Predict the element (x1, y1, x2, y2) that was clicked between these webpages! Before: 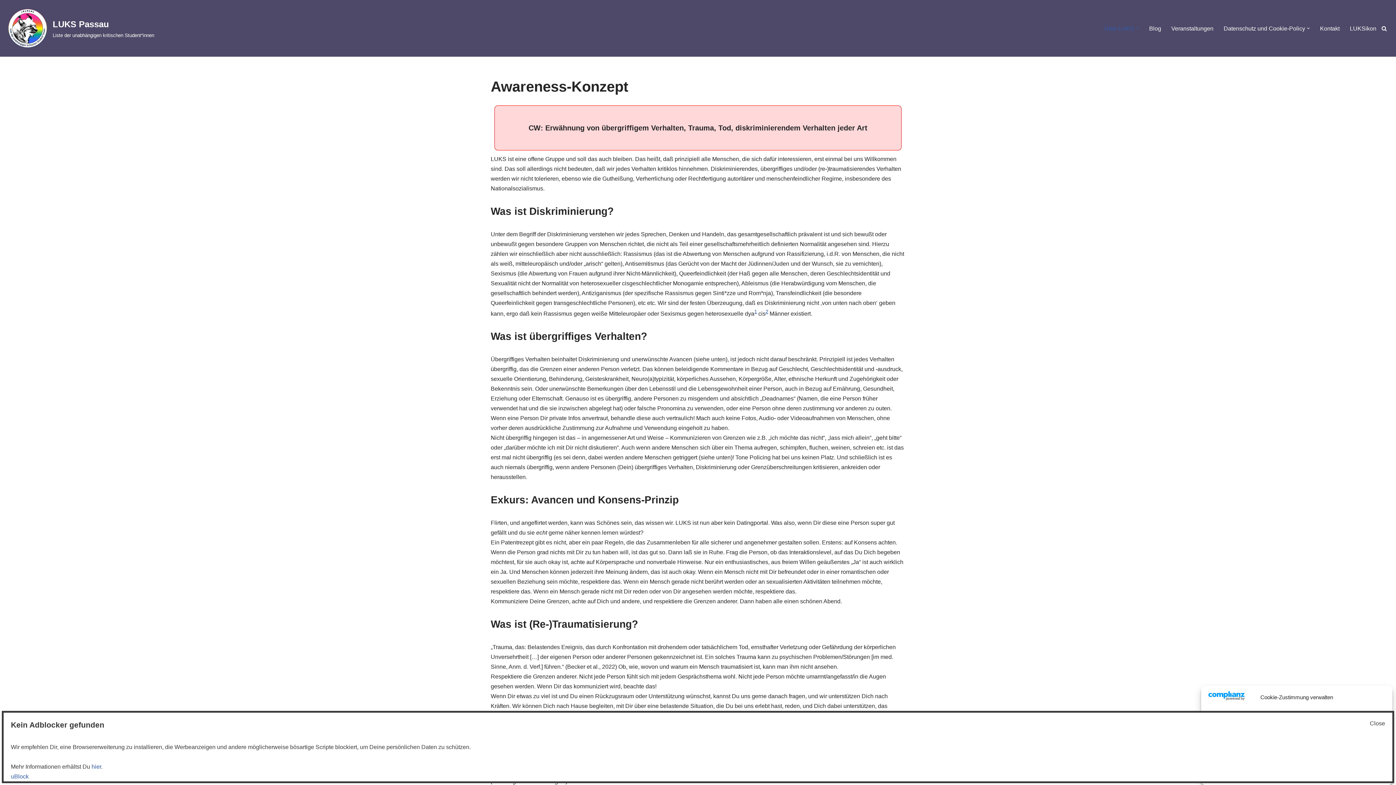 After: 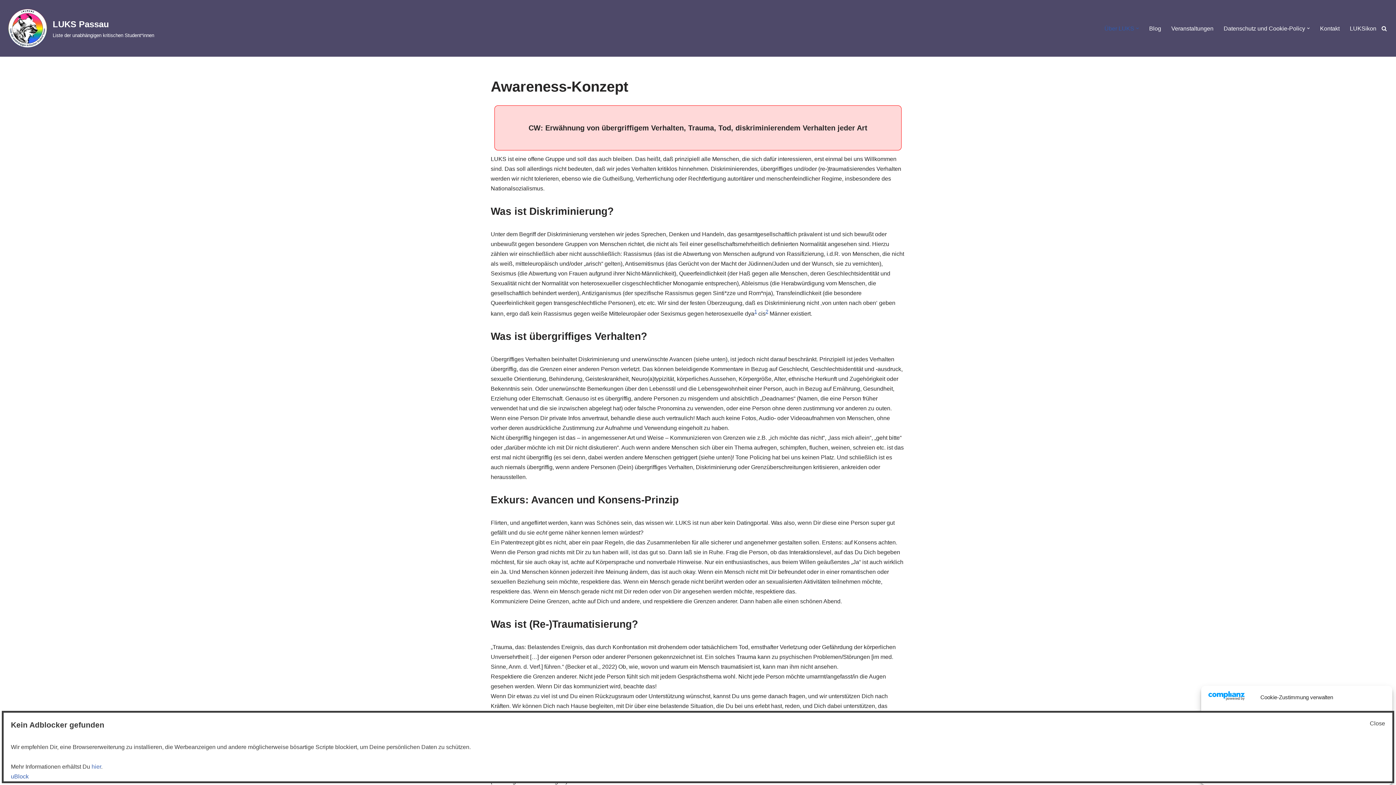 Action: label: hier bbox: (91, 764, 101, 770)